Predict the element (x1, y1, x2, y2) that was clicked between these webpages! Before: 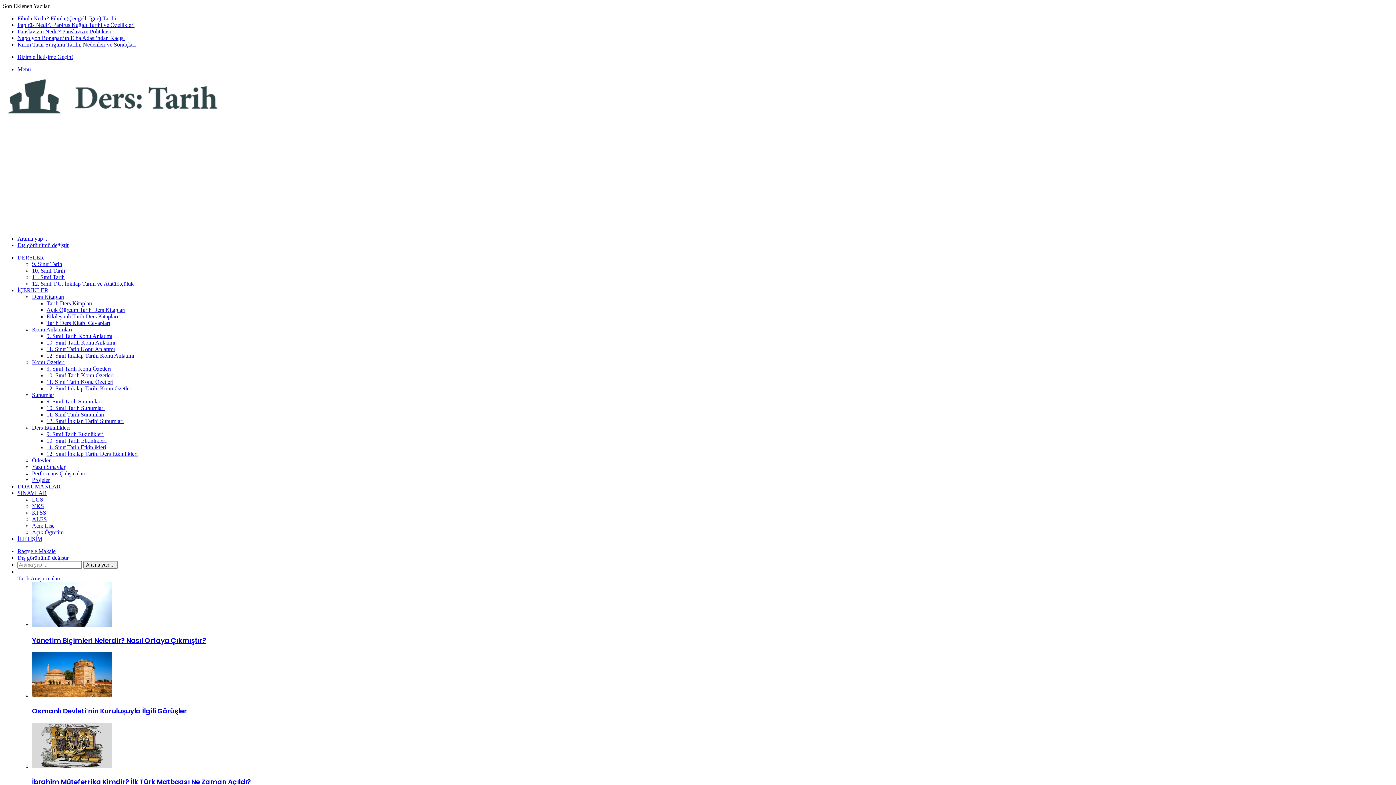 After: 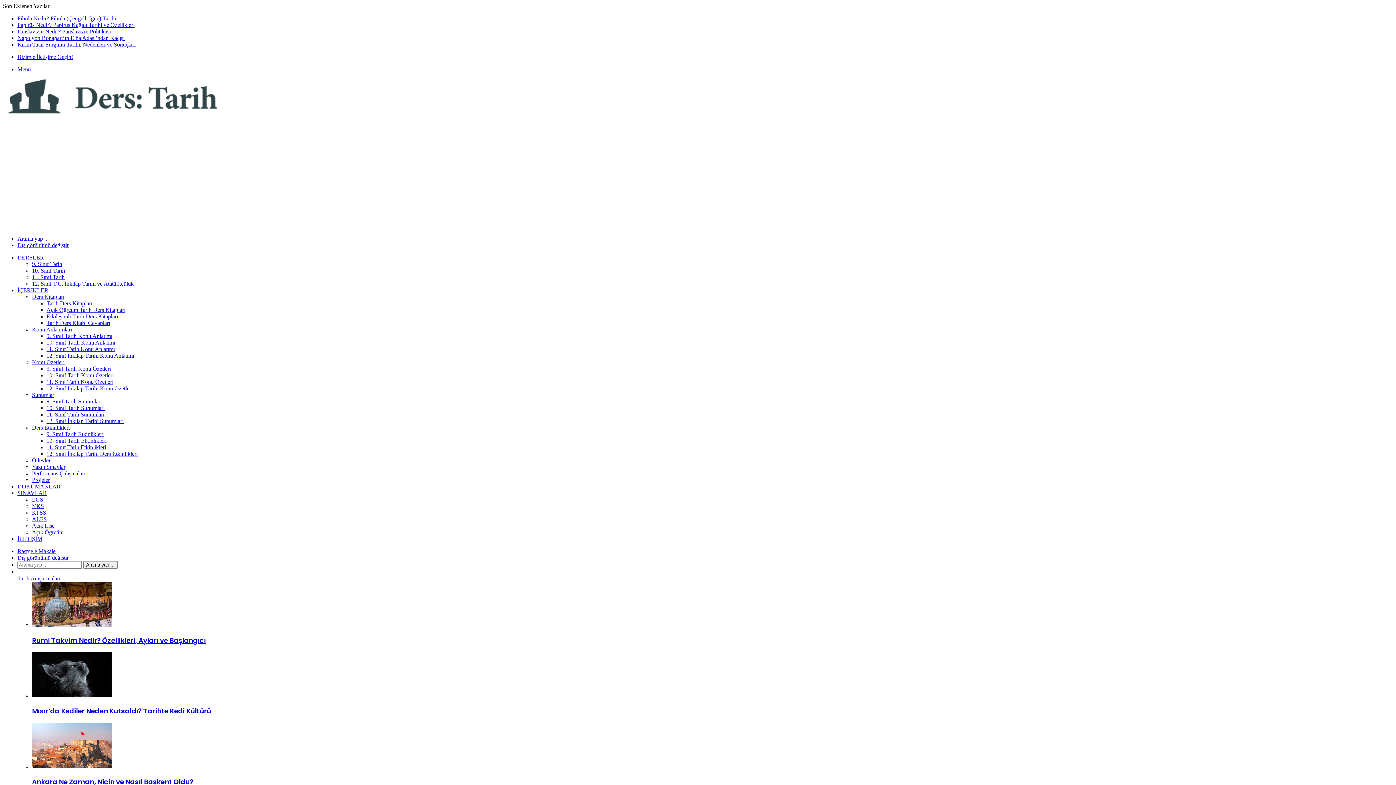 Action: label: Osmanlı Devleti’nin Kuruluşuyla İlgili Görüşler bbox: (32, 692, 112, 699)